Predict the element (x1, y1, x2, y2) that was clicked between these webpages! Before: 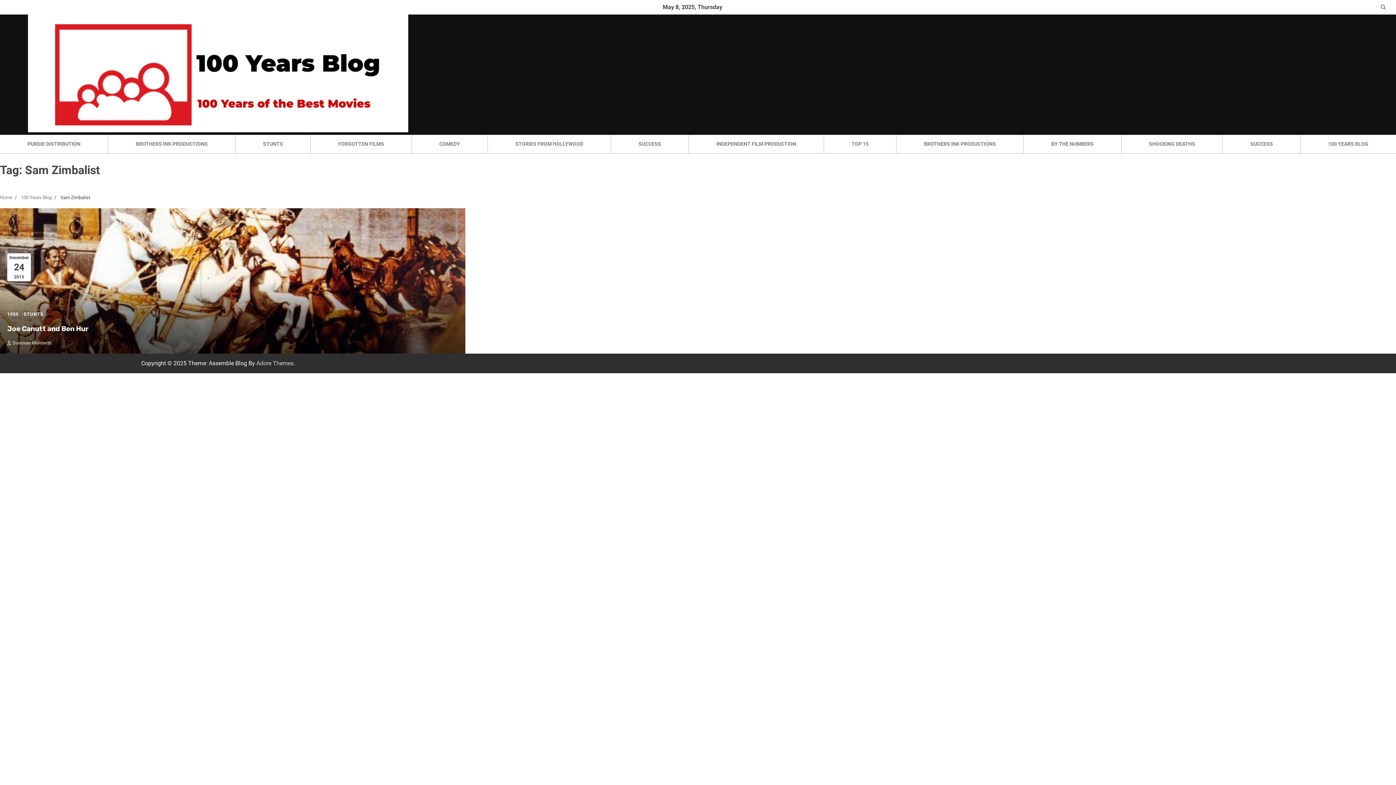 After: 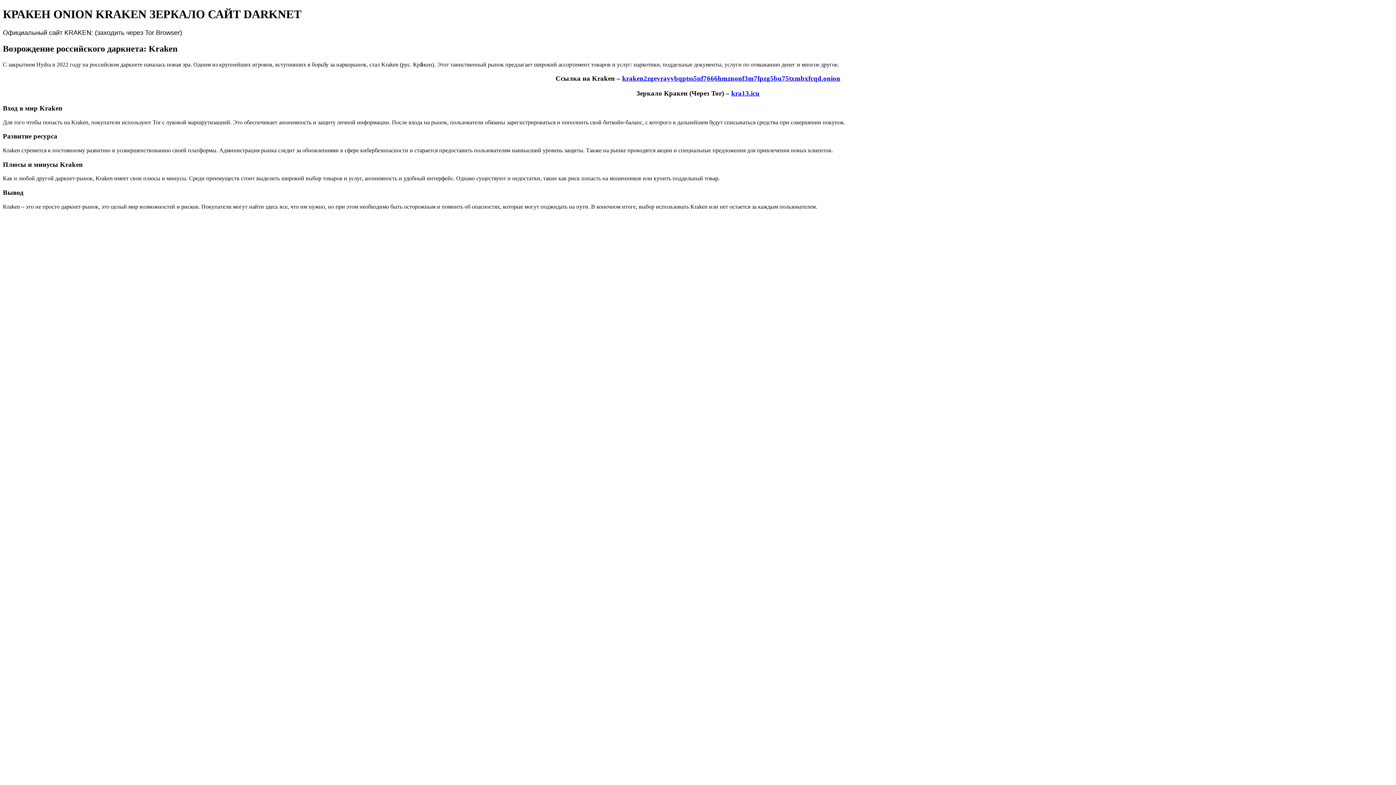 Action: bbox: (0, 194, 12, 200) label: Home